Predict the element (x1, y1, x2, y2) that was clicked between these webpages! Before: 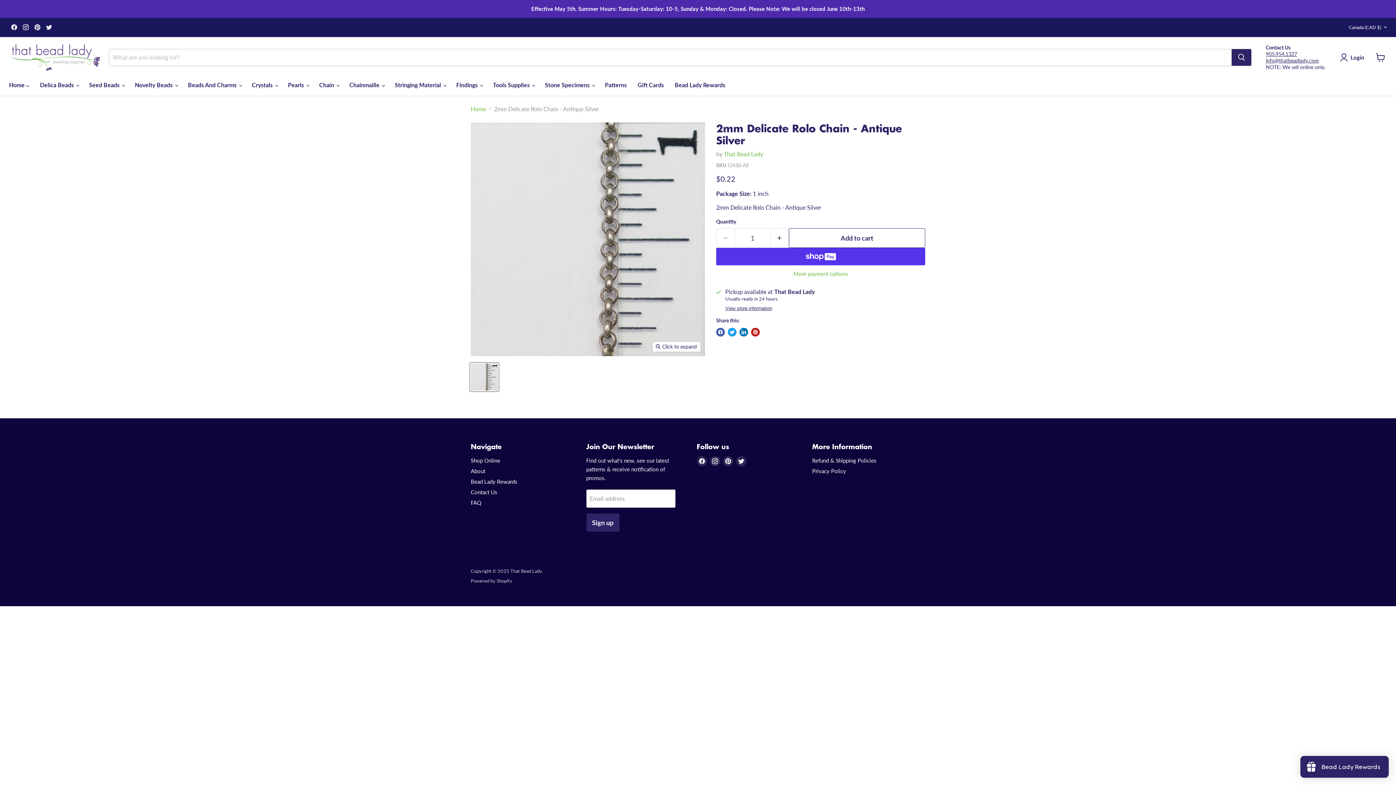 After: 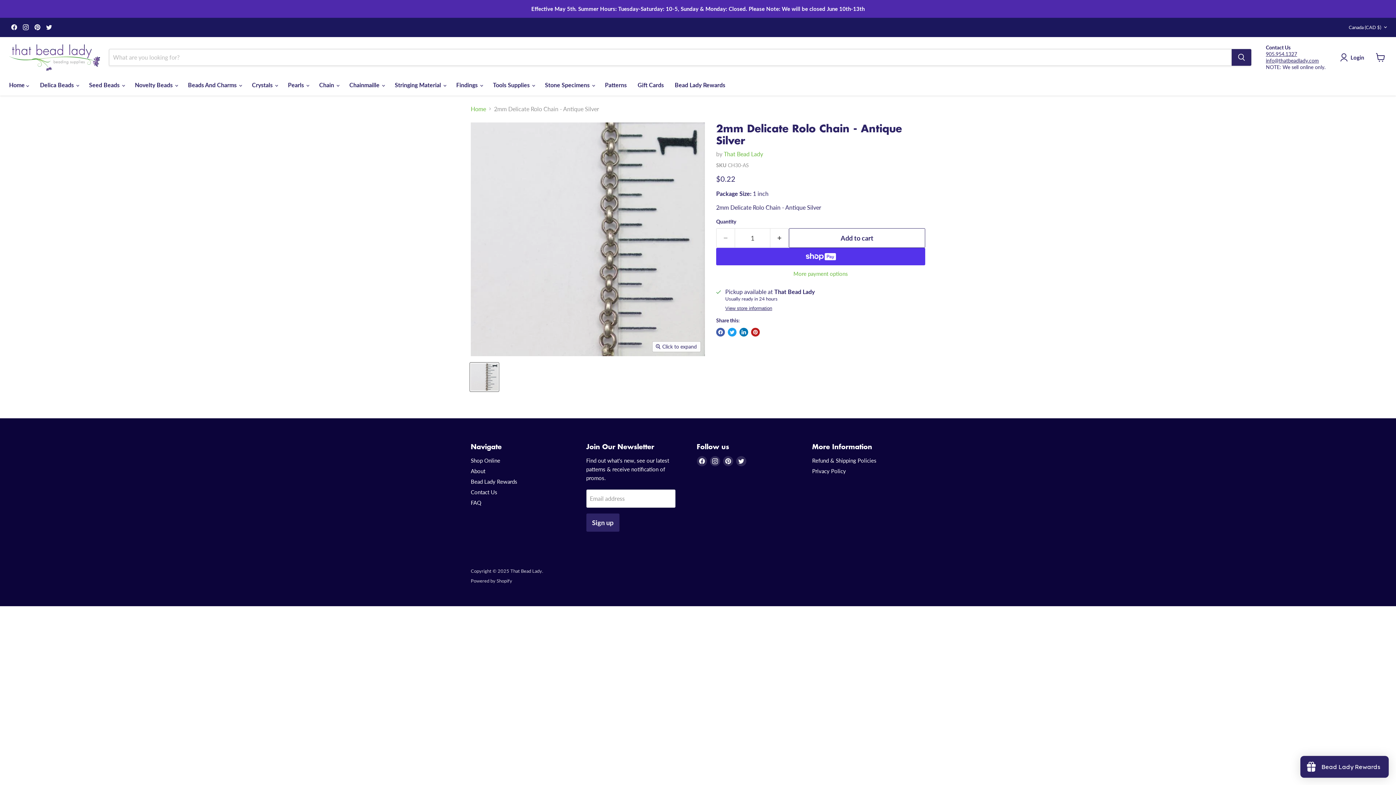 Action: bbox: (20, 22, 30, 32) label: Find us on Instagram